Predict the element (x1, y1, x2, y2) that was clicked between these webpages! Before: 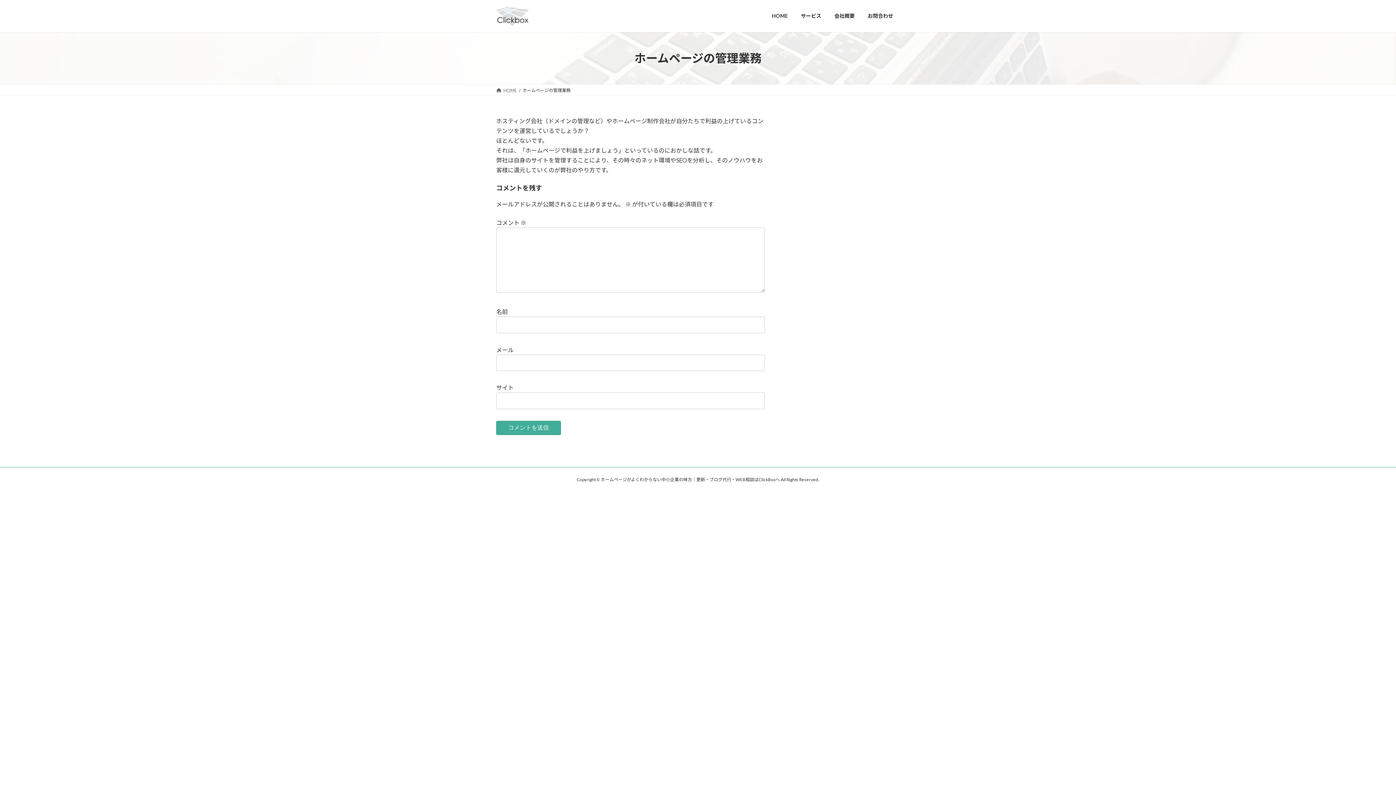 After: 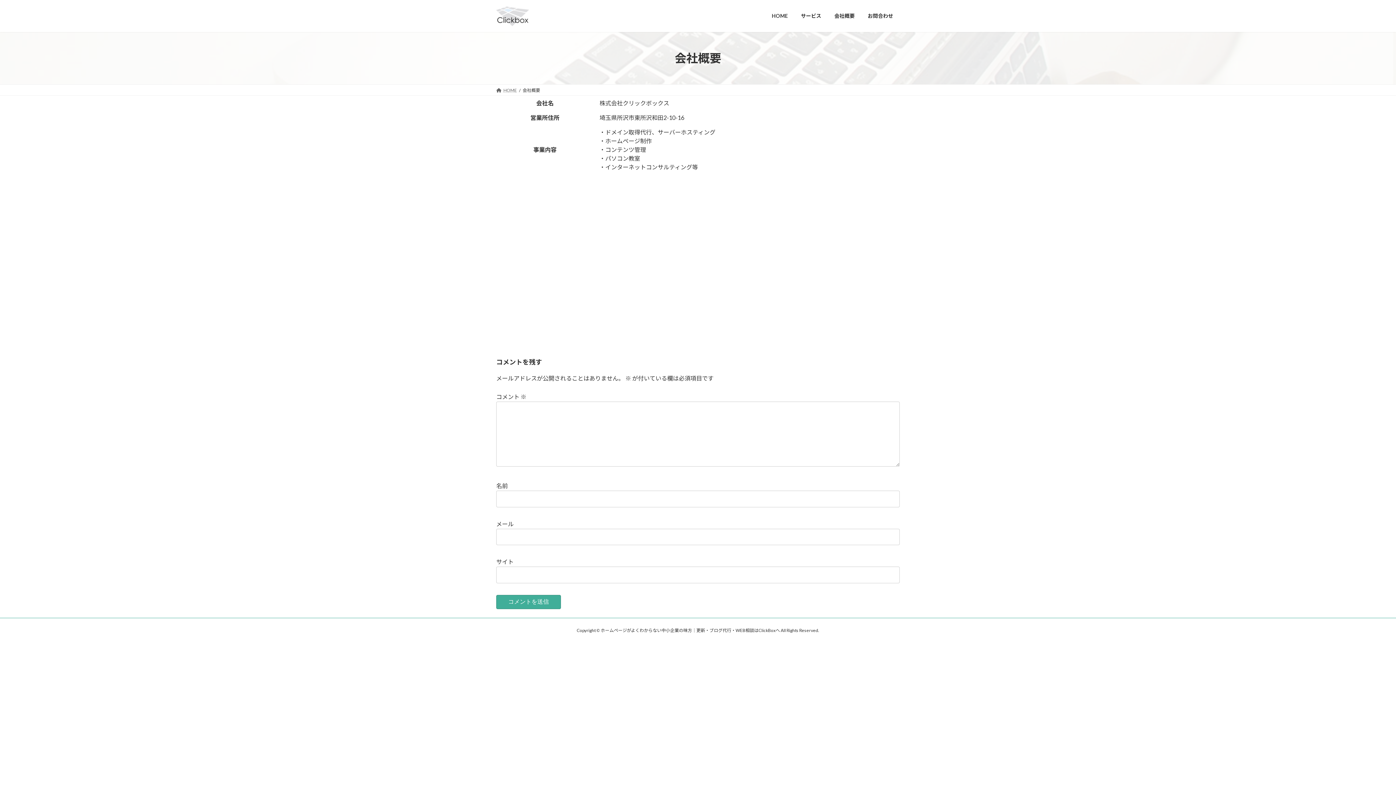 Action: label: 会社概要 bbox: (828, 7, 861, 24)